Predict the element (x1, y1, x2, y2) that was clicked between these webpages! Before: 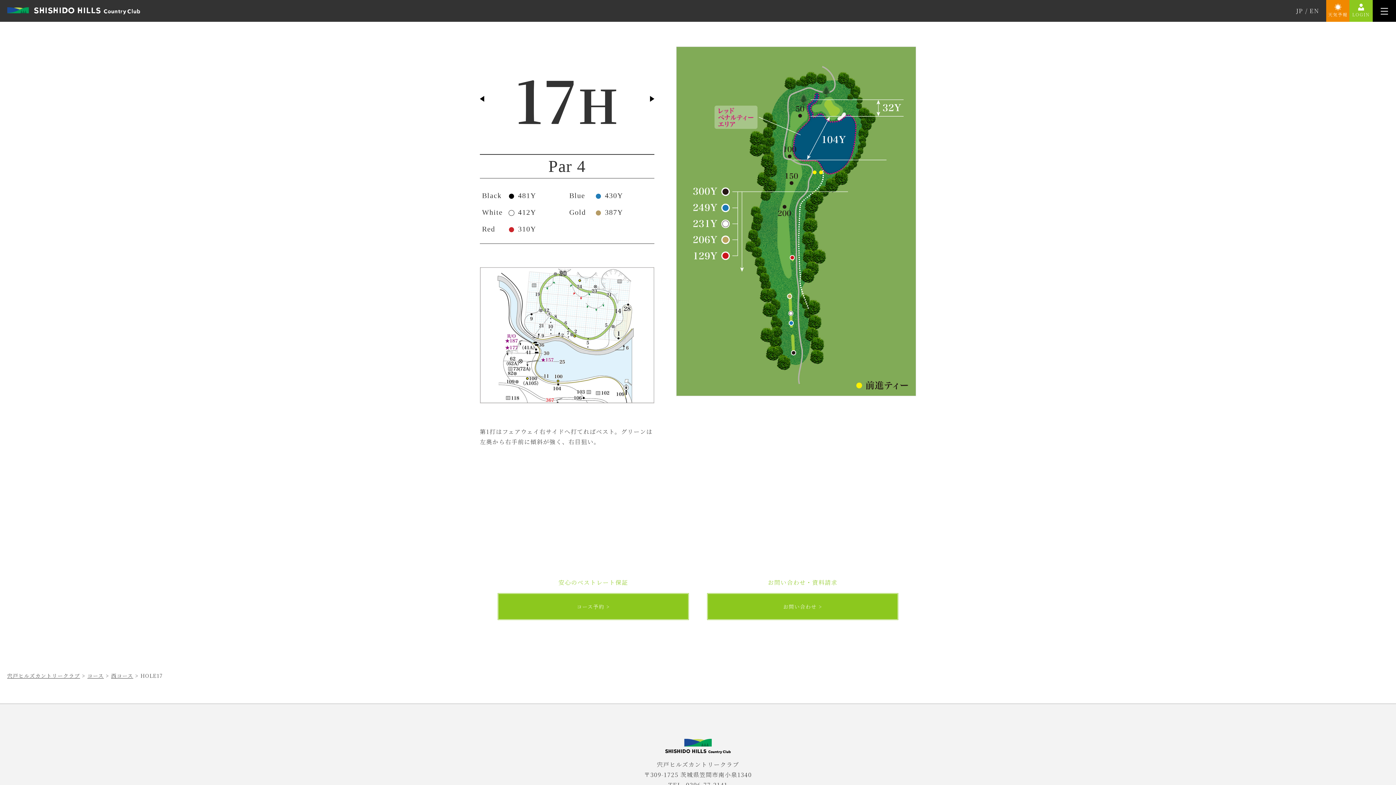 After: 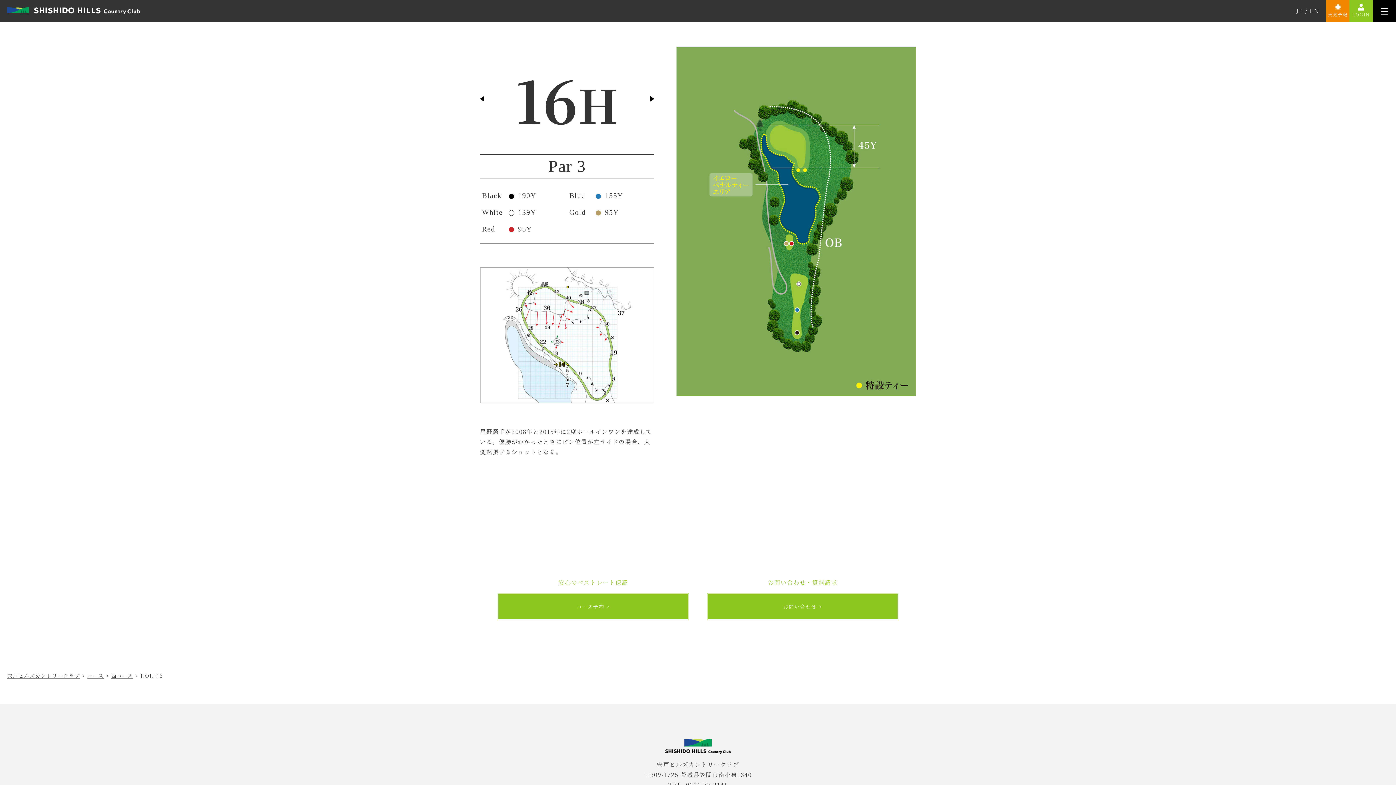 Action: bbox: (480, 96, 484, 101)